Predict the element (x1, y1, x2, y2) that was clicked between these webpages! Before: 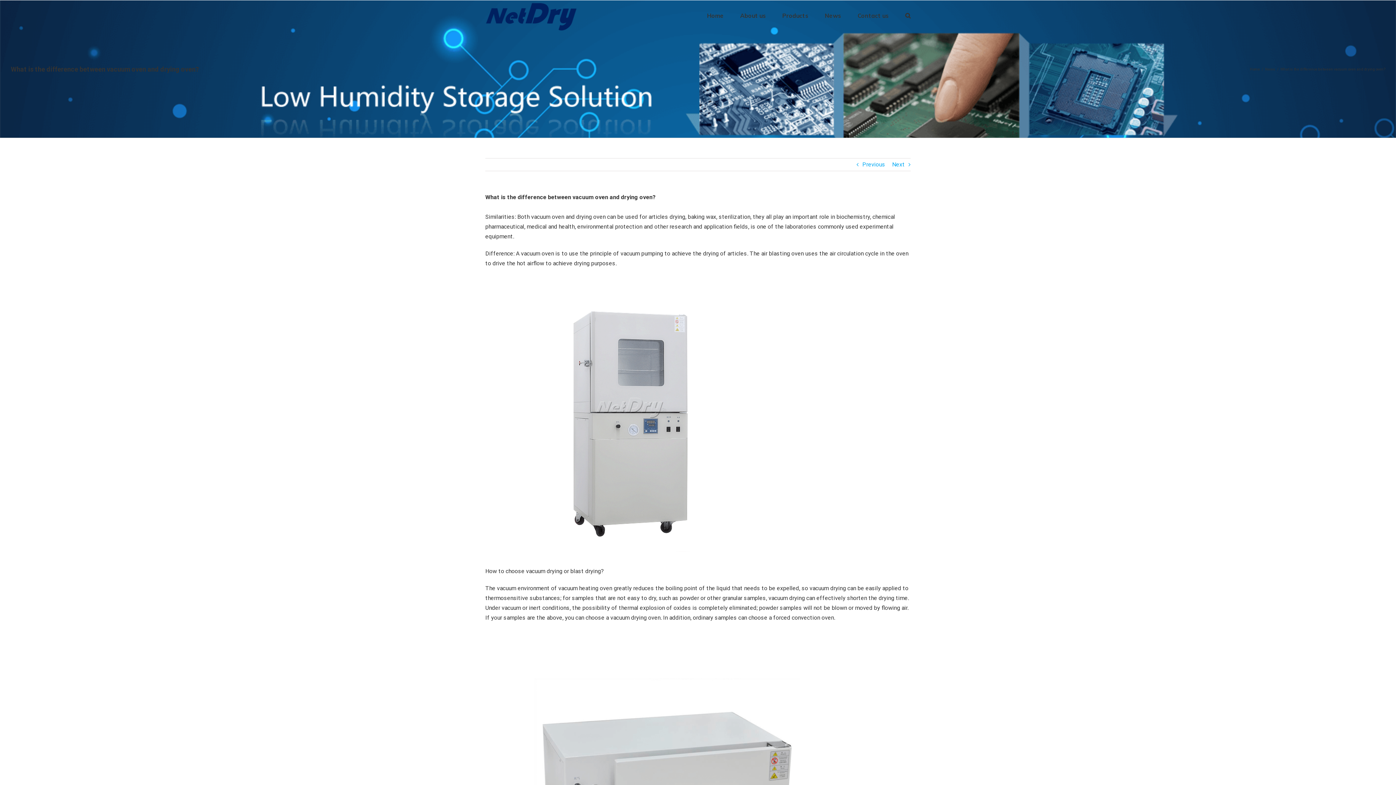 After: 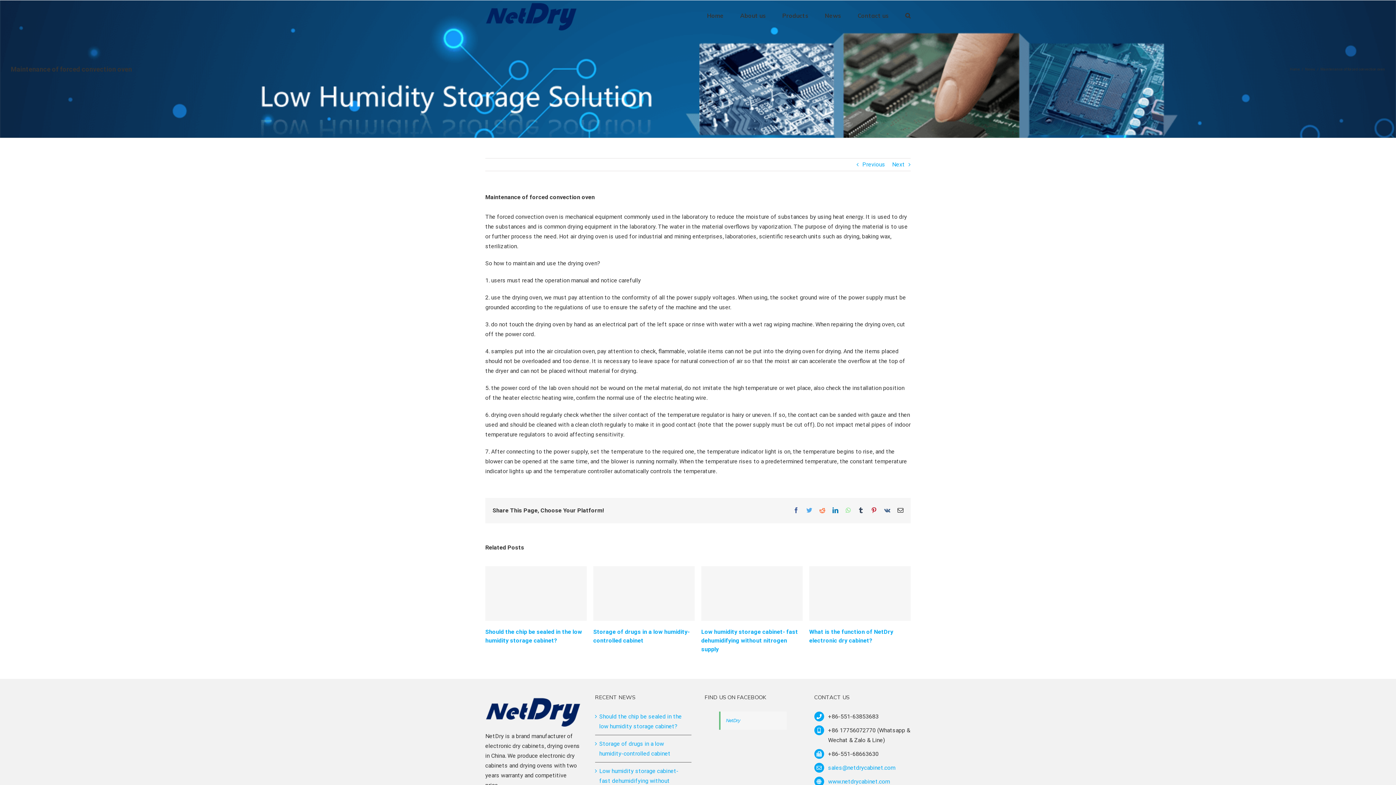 Action: label: Next bbox: (892, 158, 905, 170)